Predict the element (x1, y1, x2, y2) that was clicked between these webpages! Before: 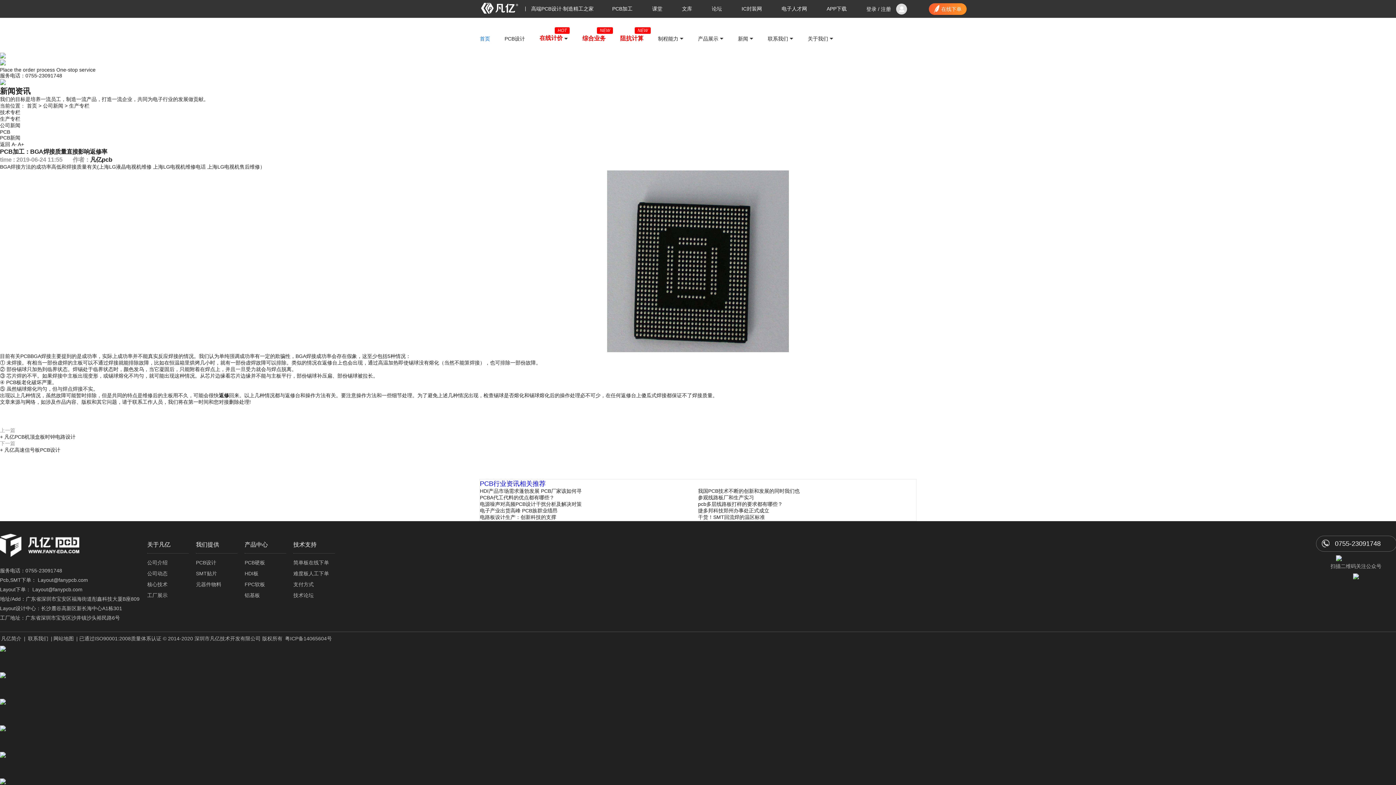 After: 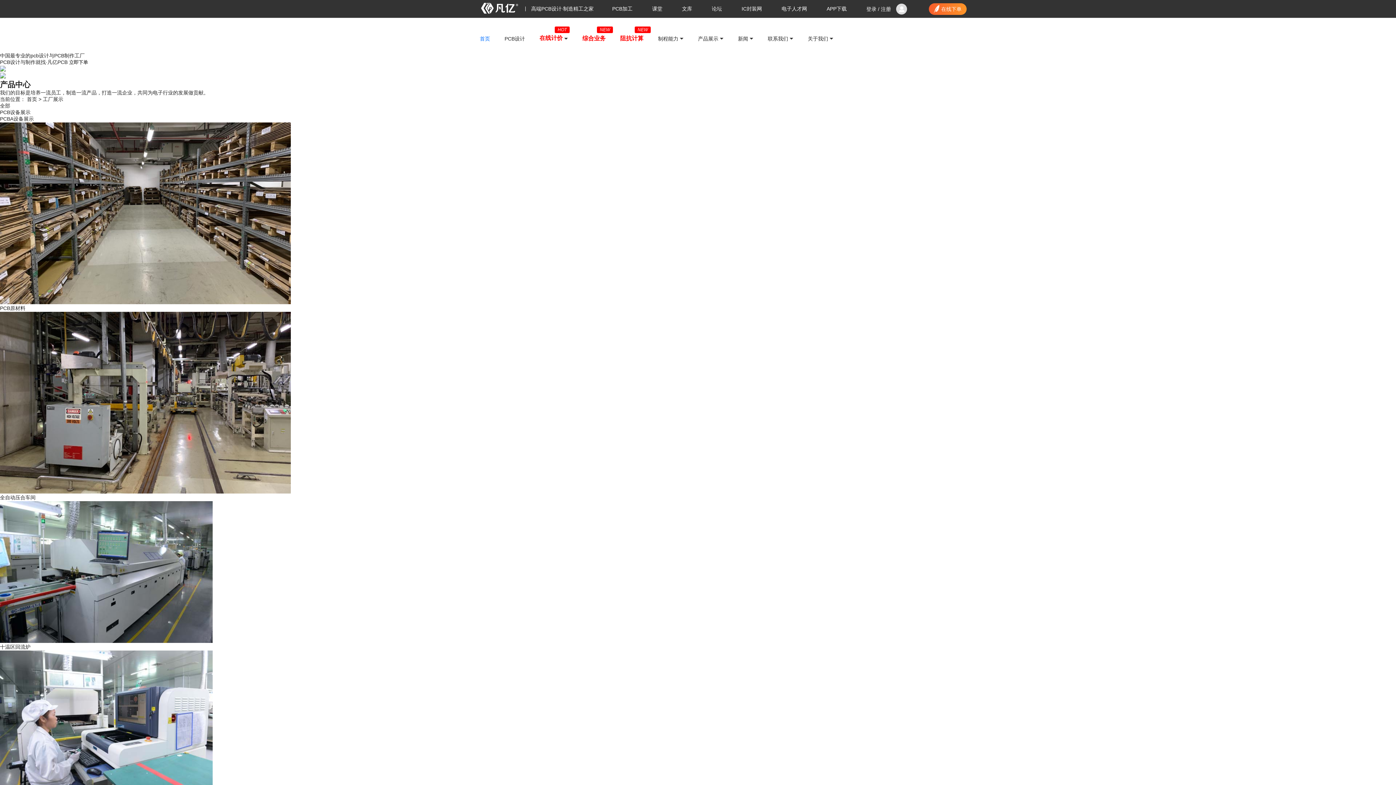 Action: label: 工厂展示 bbox: (147, 590, 188, 601)